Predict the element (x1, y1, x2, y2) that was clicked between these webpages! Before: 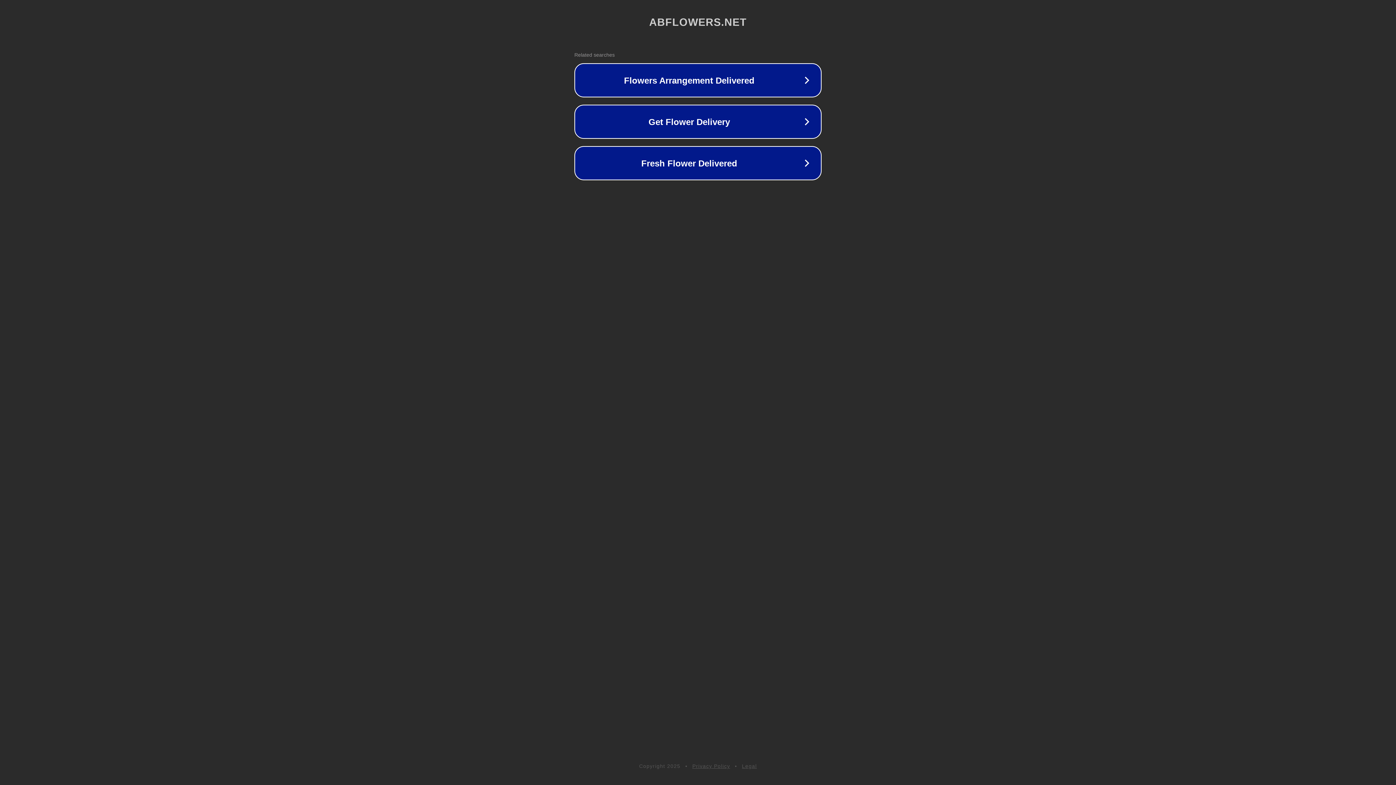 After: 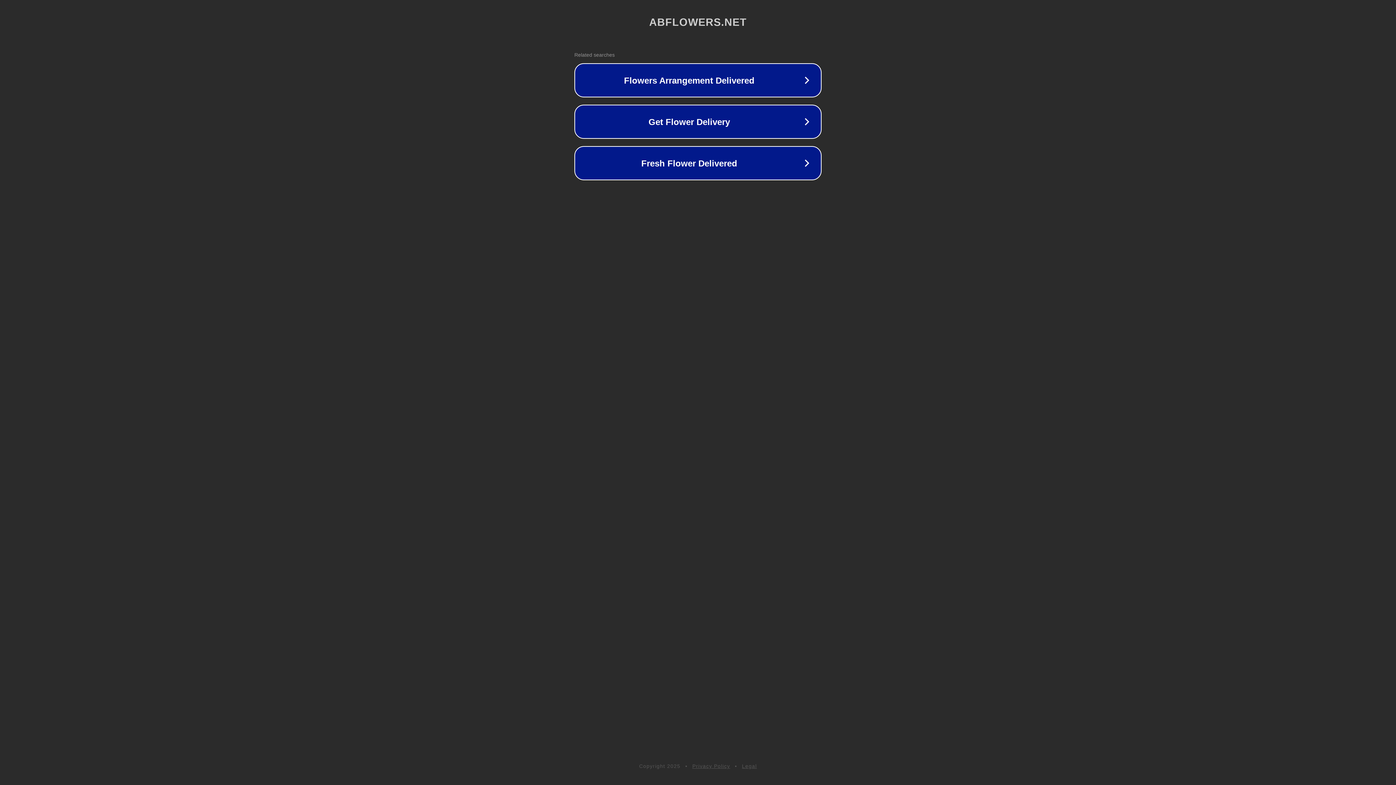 Action: bbox: (692, 763, 730, 769) label: Privacy Policy